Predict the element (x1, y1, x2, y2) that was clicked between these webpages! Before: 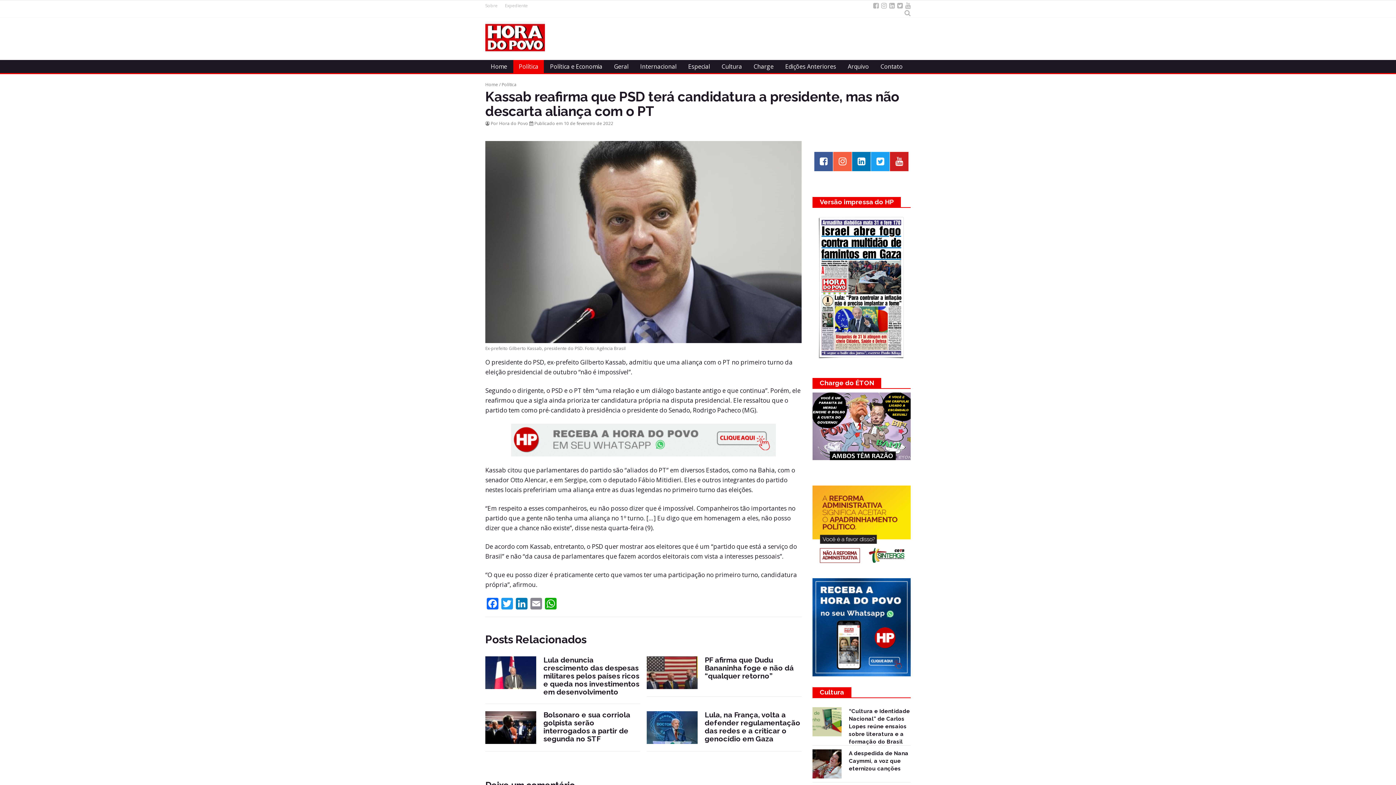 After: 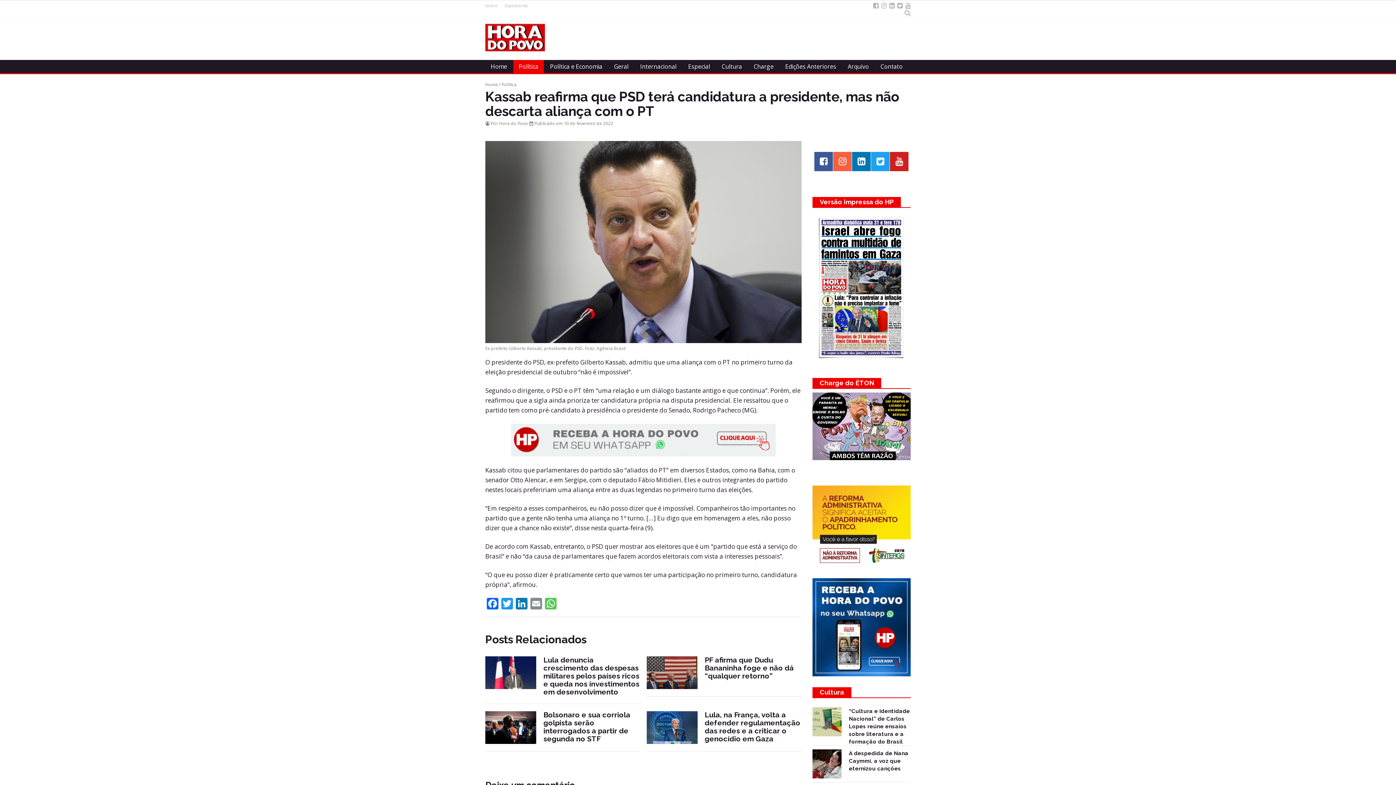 Action: bbox: (543, 598, 558, 611) label: WhatsApp